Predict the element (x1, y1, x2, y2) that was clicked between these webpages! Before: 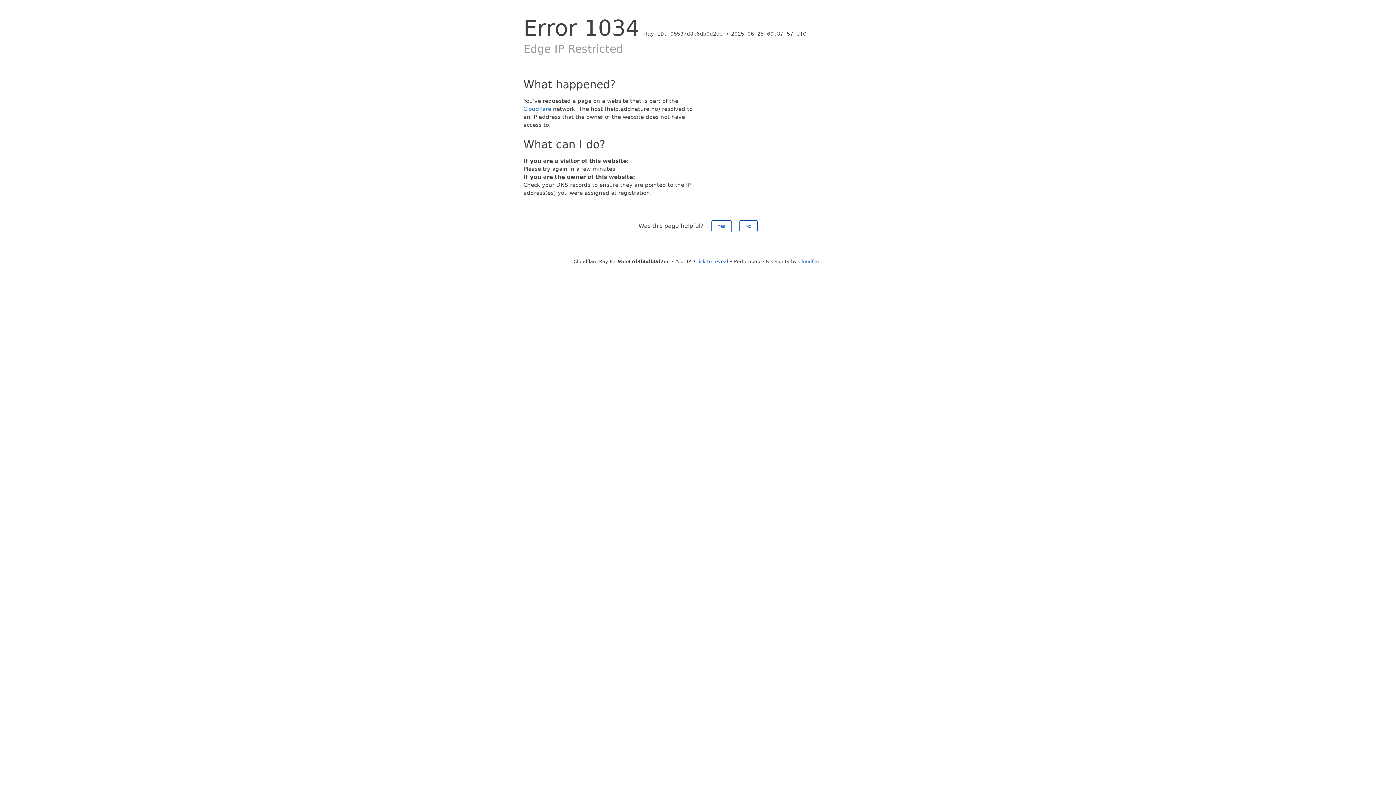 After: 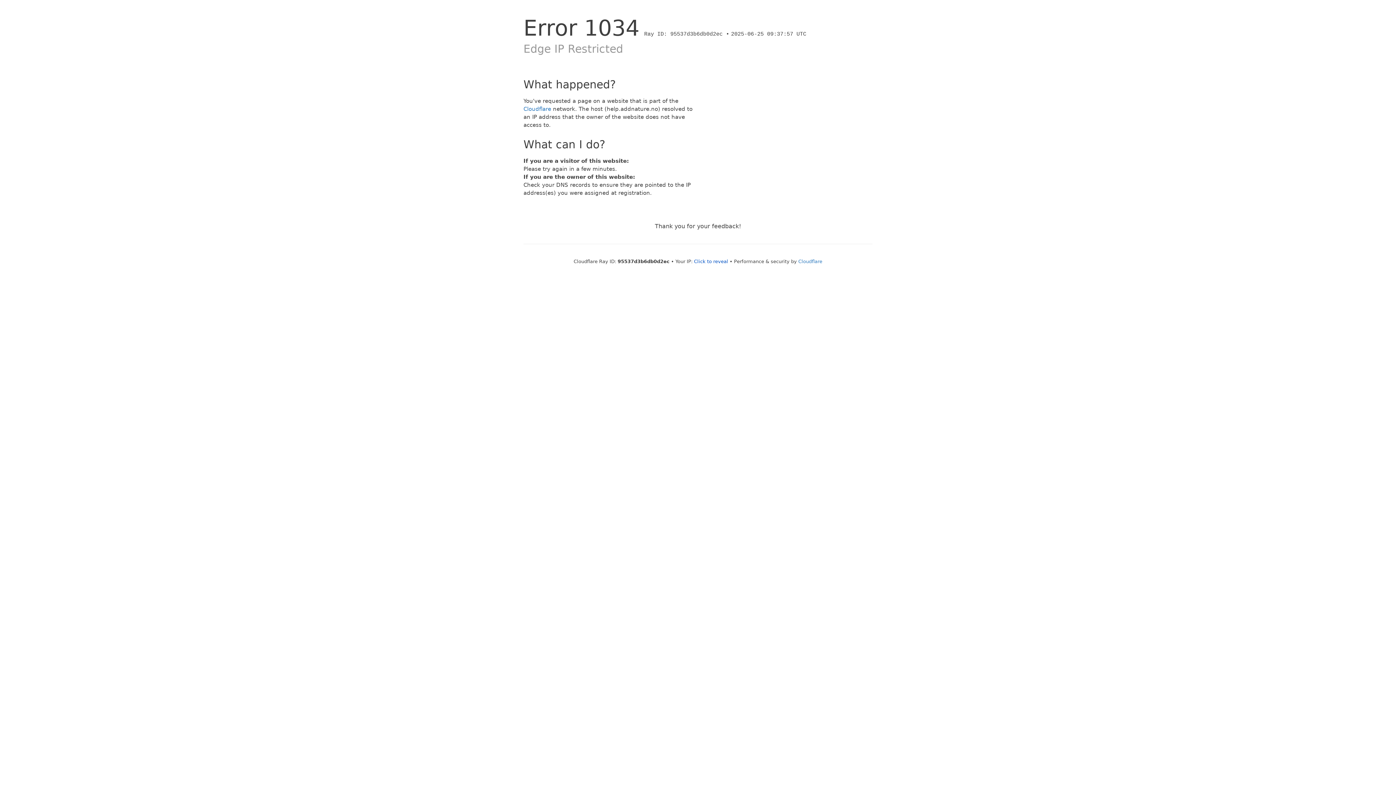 Action: bbox: (711, 220, 731, 232) label: Yes